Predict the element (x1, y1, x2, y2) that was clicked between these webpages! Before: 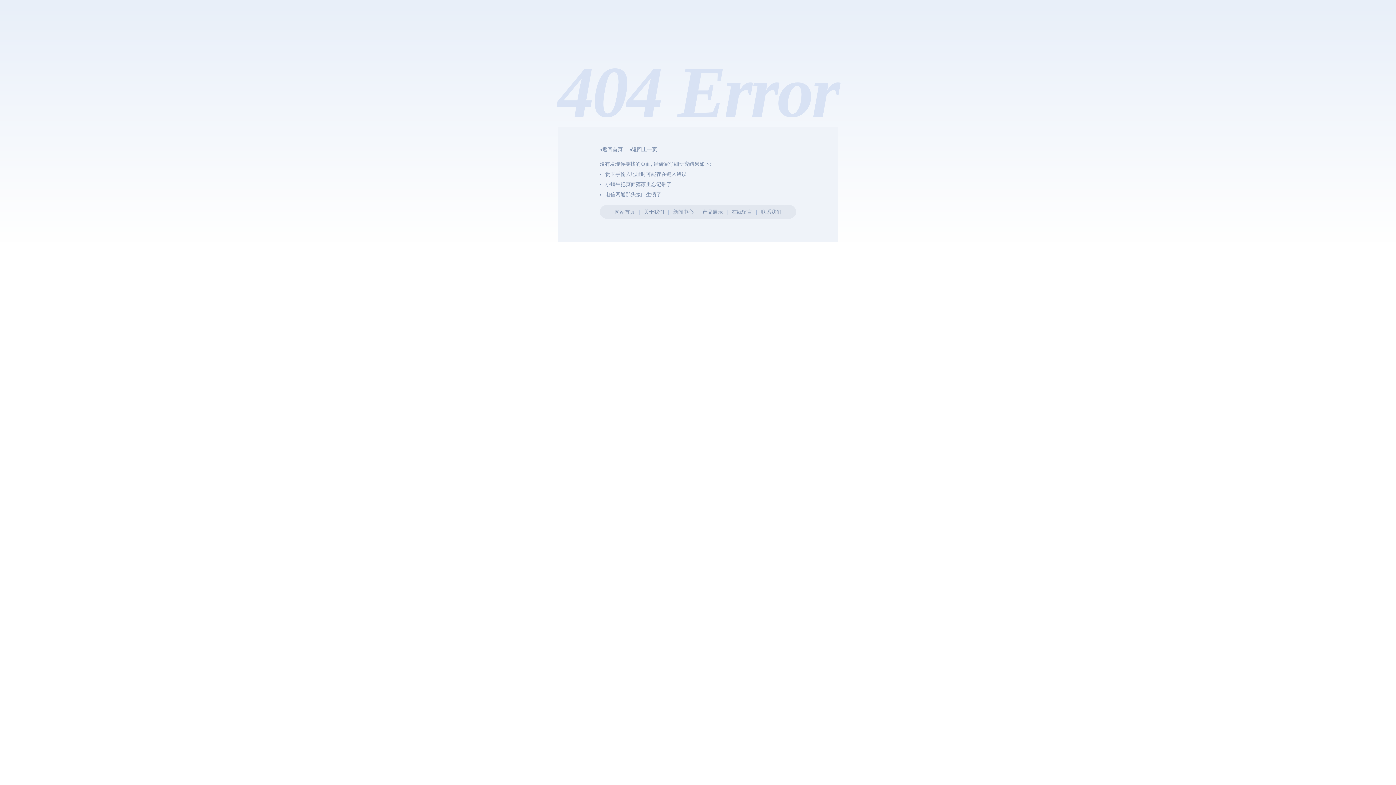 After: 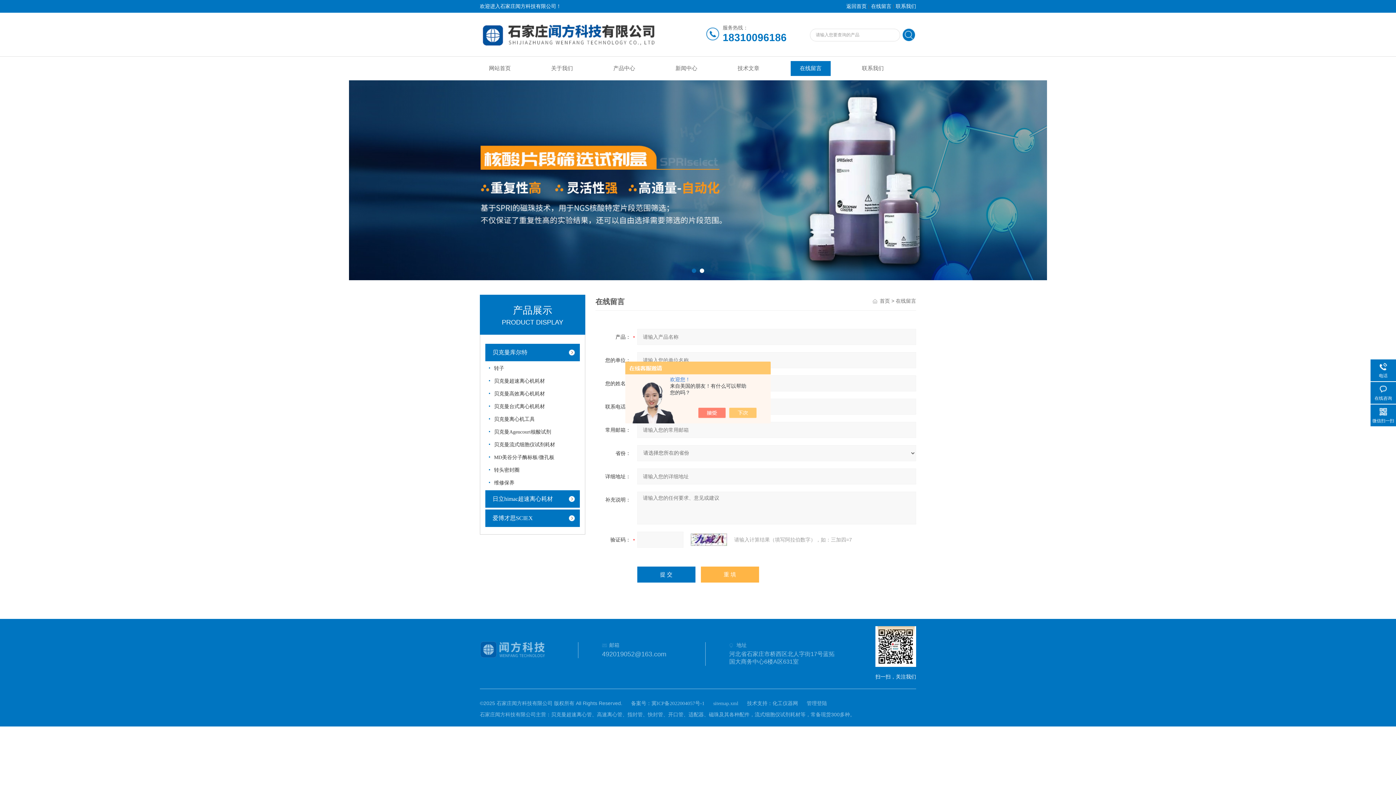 Action: bbox: (731, 209, 752, 214) label: 在线留言